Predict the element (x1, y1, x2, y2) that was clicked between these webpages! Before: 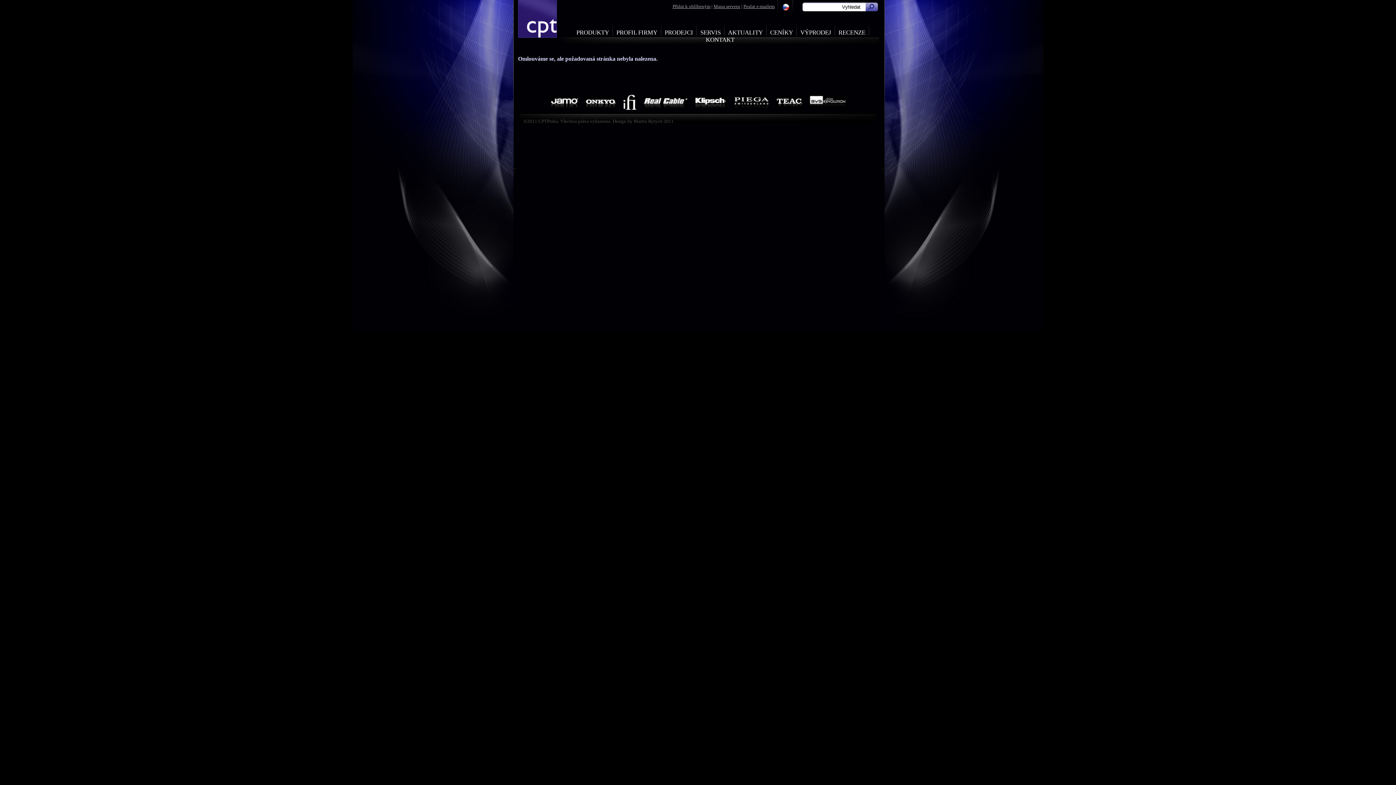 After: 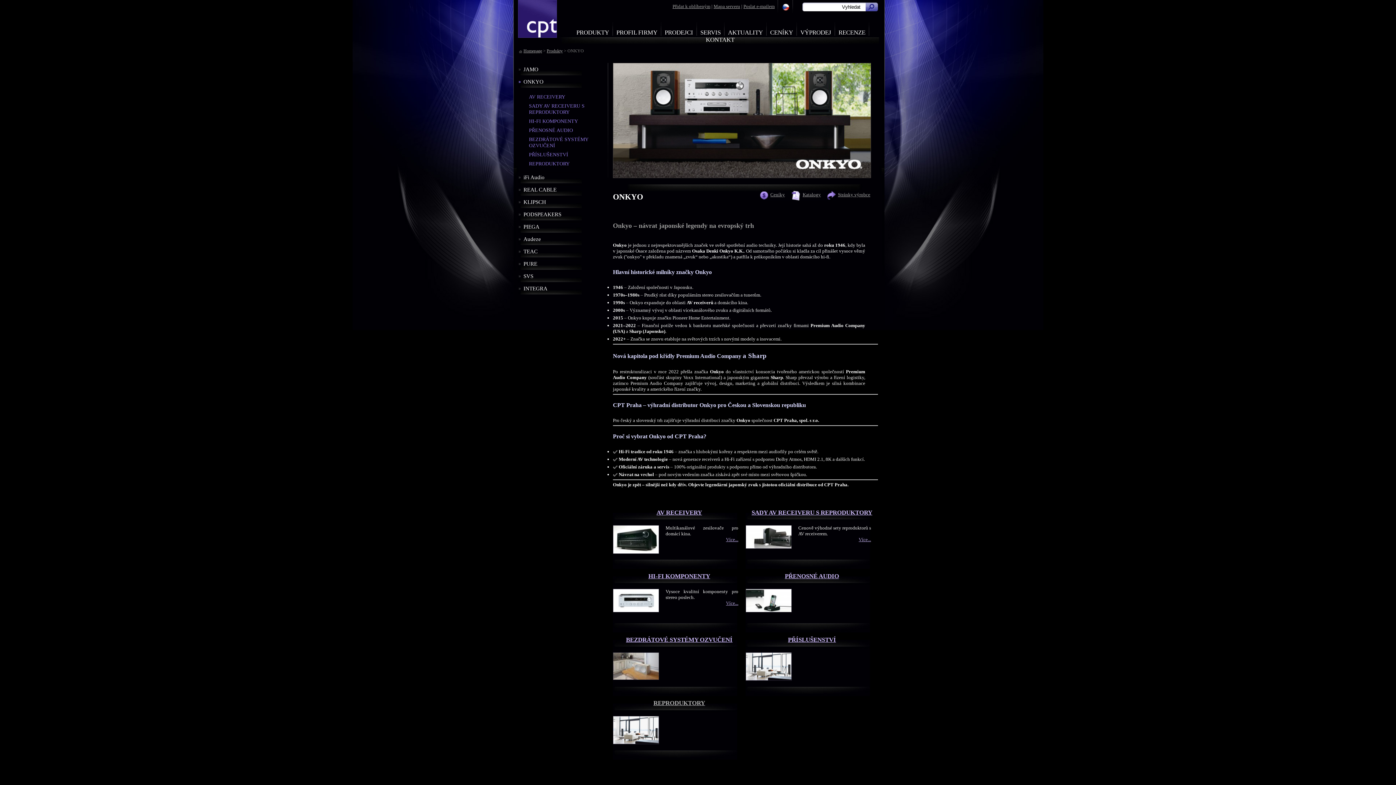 Action: bbox: (582, 105, 619, 111)